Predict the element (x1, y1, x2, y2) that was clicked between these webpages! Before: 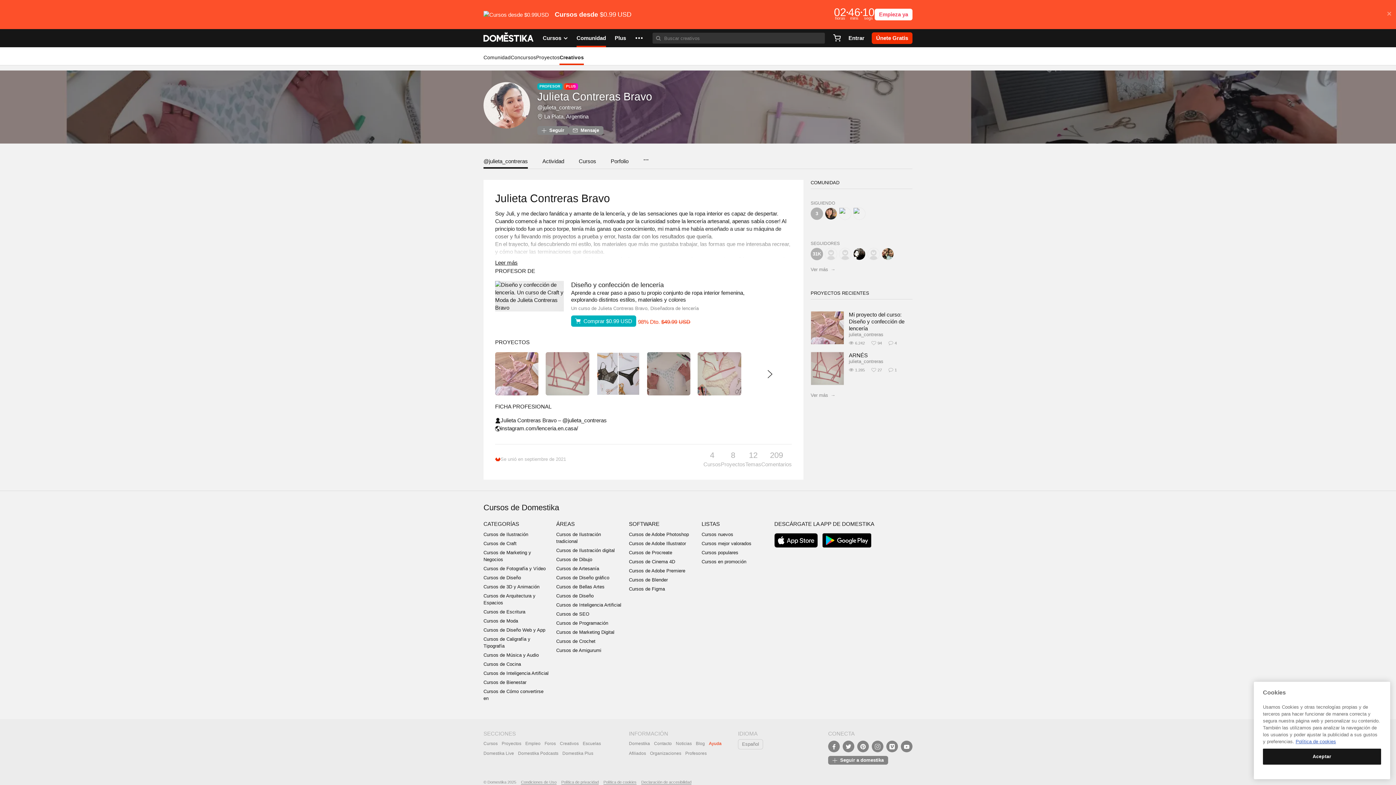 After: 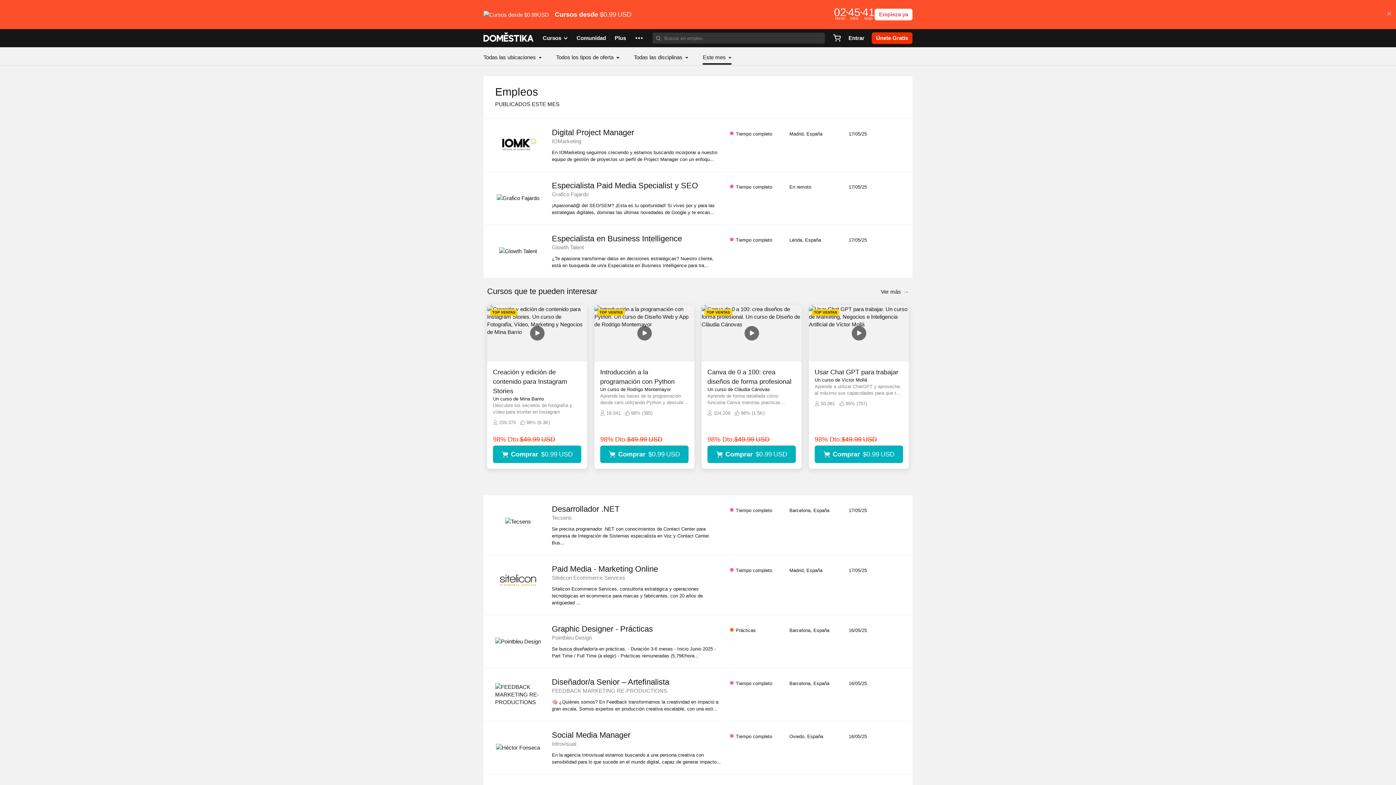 Action: label: Empleo bbox: (525, 741, 540, 746)